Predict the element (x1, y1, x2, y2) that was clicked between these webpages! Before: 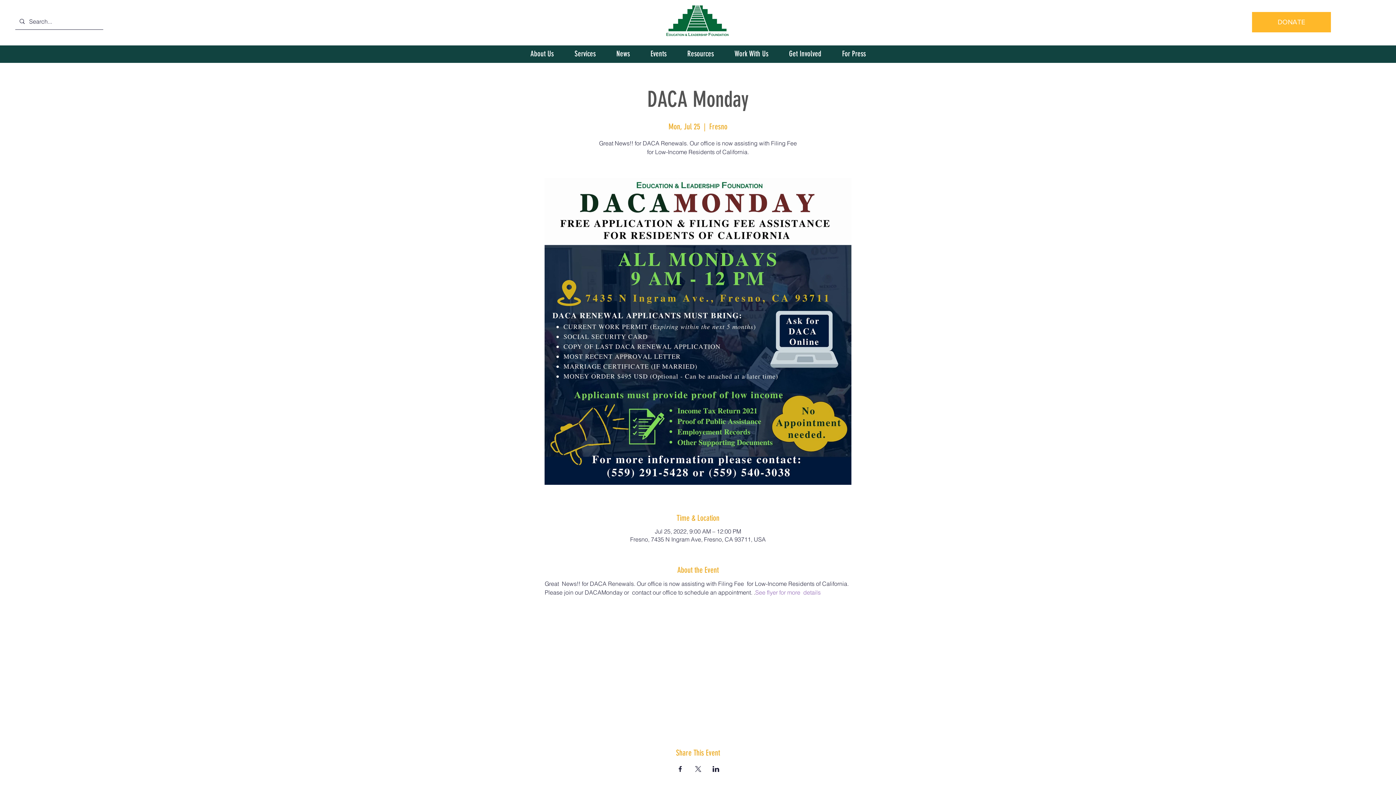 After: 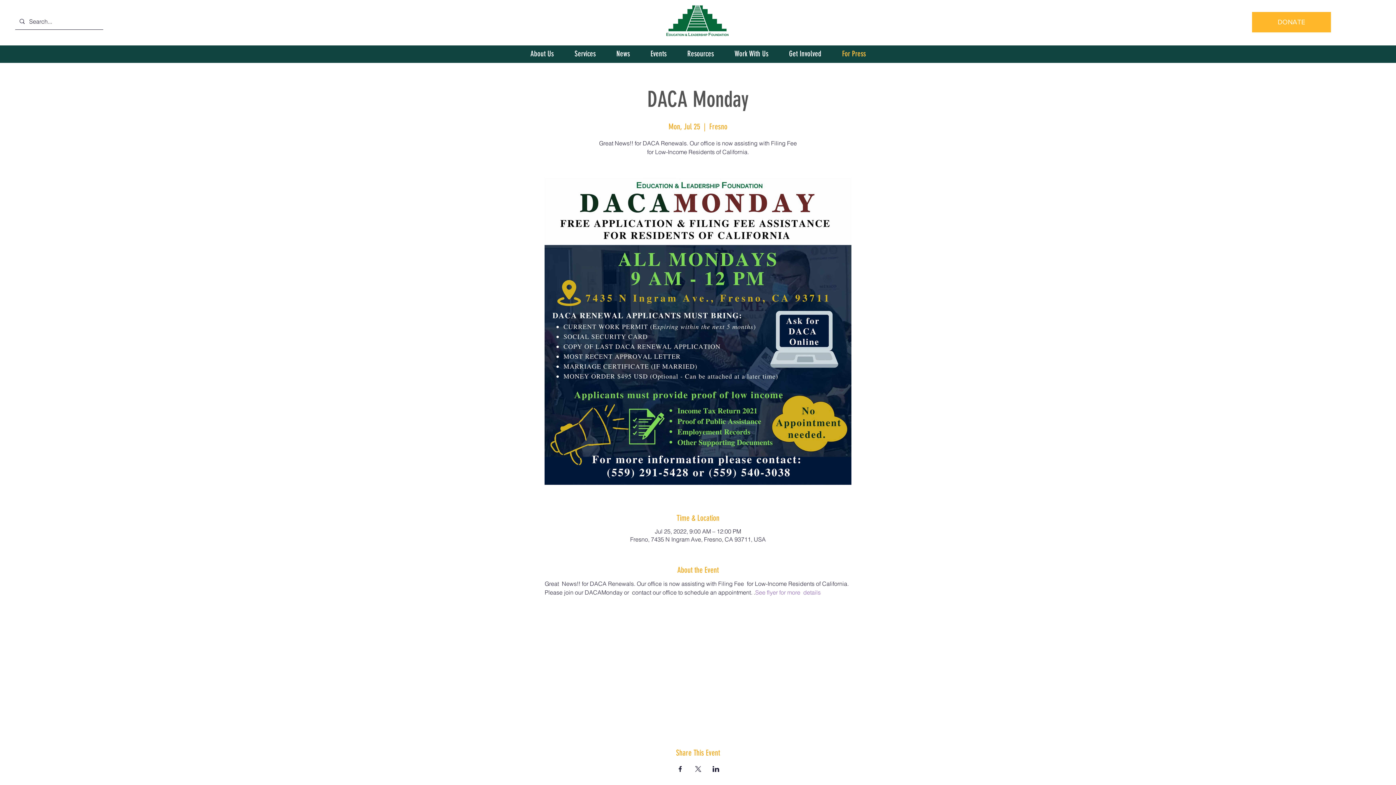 Action: label: For Press bbox: (832, 48, 876, 59)